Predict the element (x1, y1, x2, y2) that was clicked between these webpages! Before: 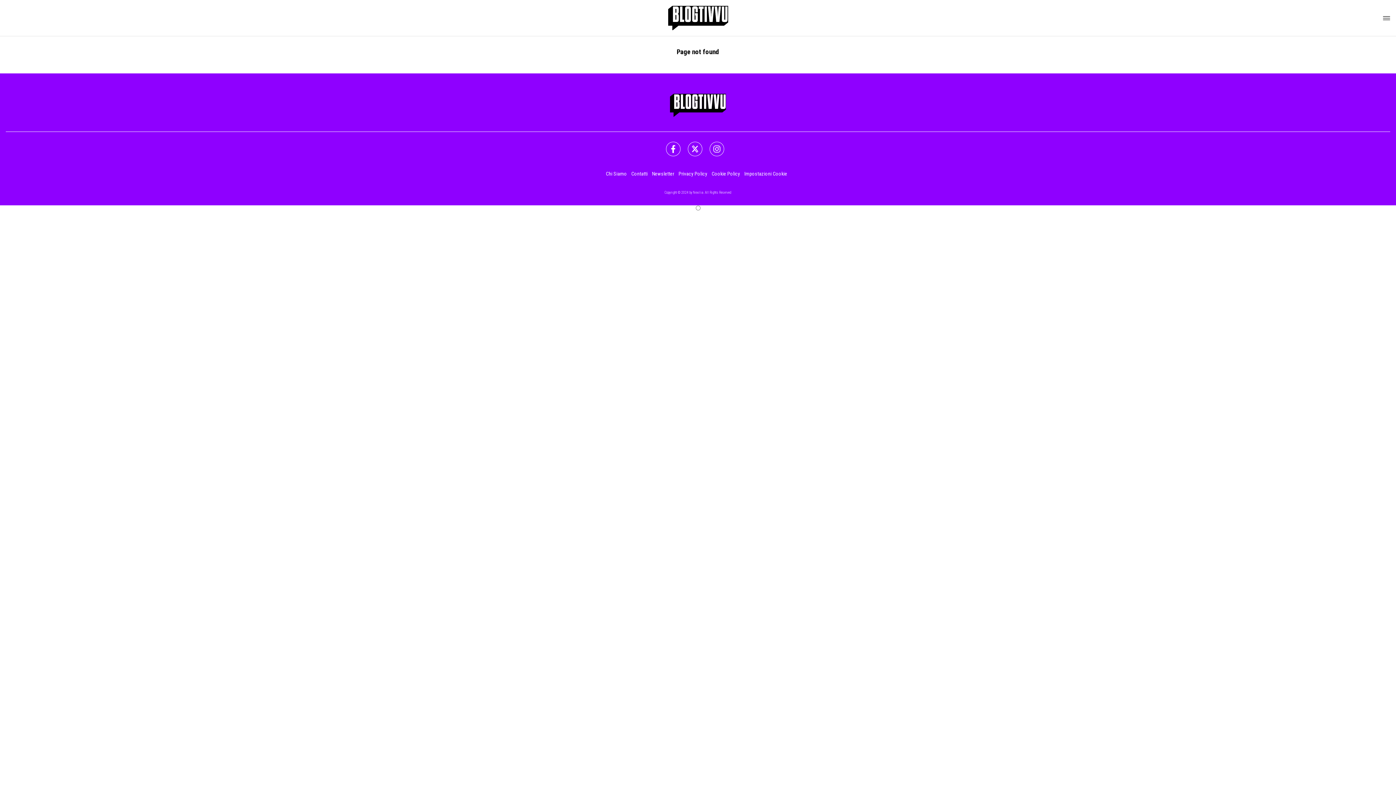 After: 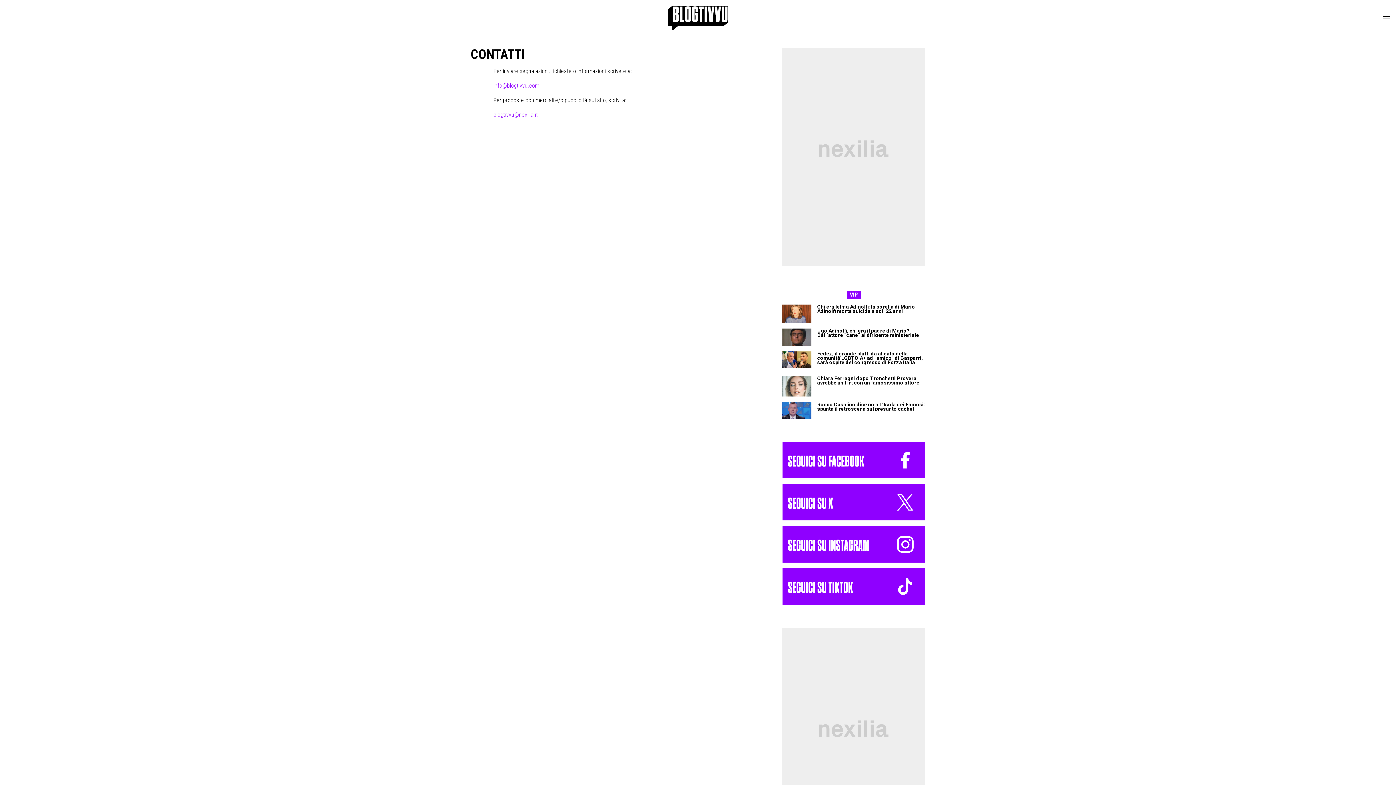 Action: label: Contatti bbox: (631, 170, 647, 176)